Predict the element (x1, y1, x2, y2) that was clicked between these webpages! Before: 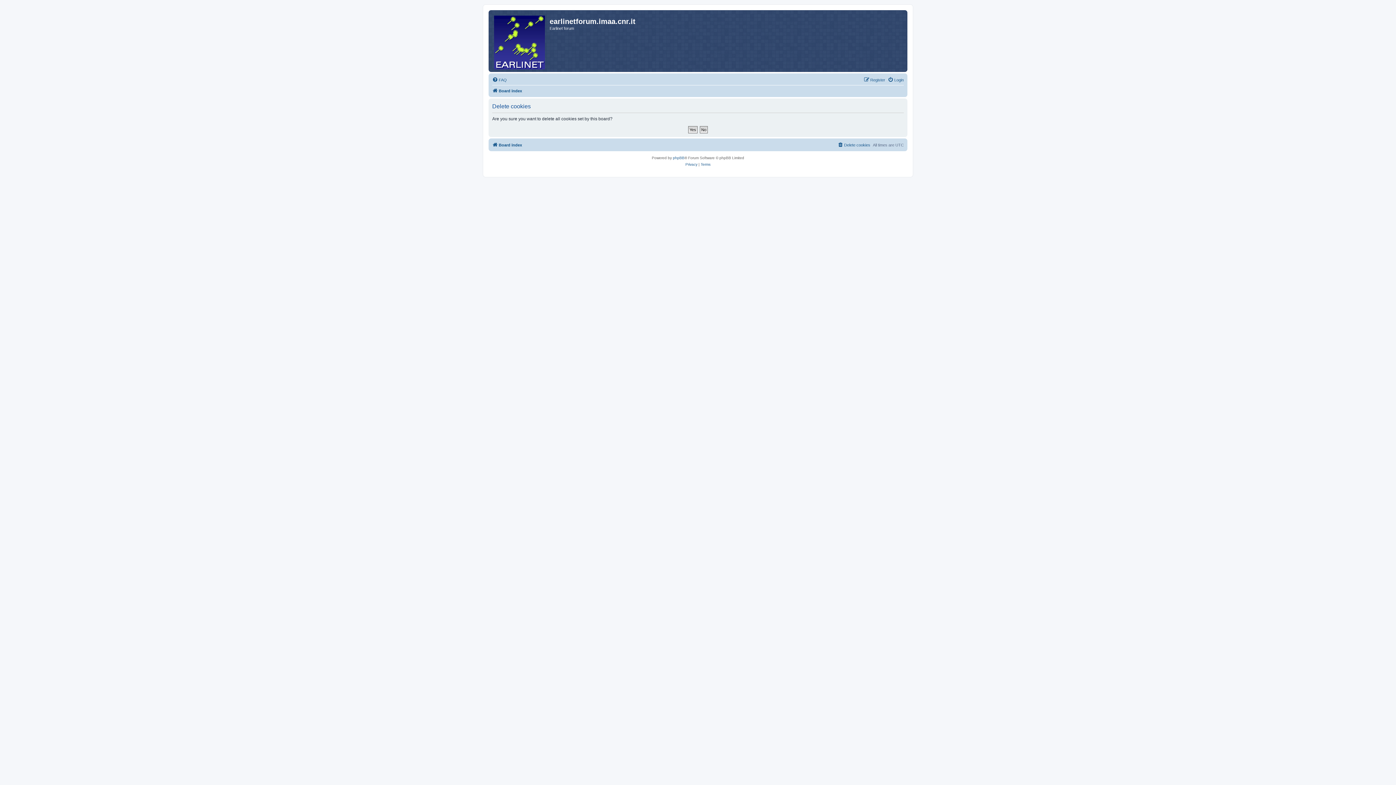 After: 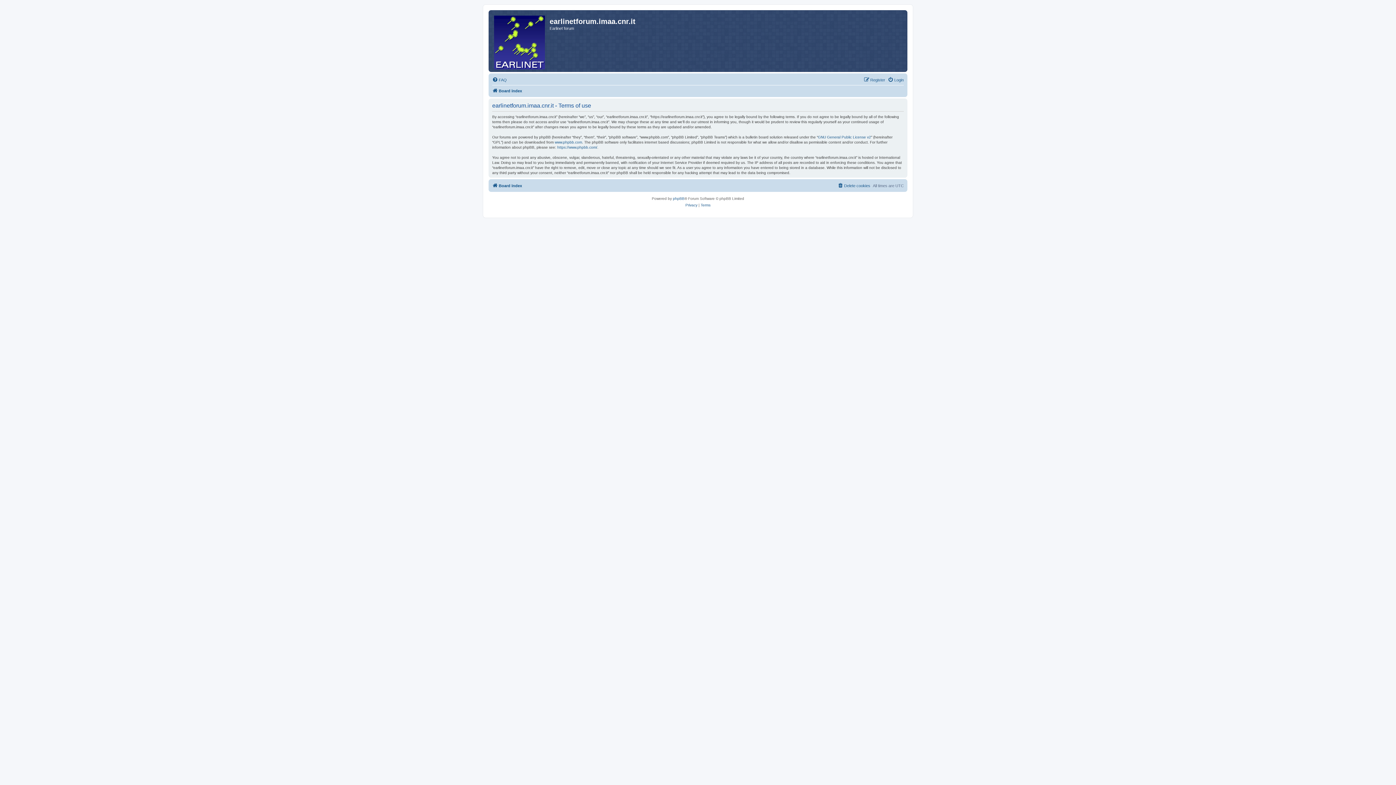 Action: bbox: (700, 161, 710, 168) label: Terms